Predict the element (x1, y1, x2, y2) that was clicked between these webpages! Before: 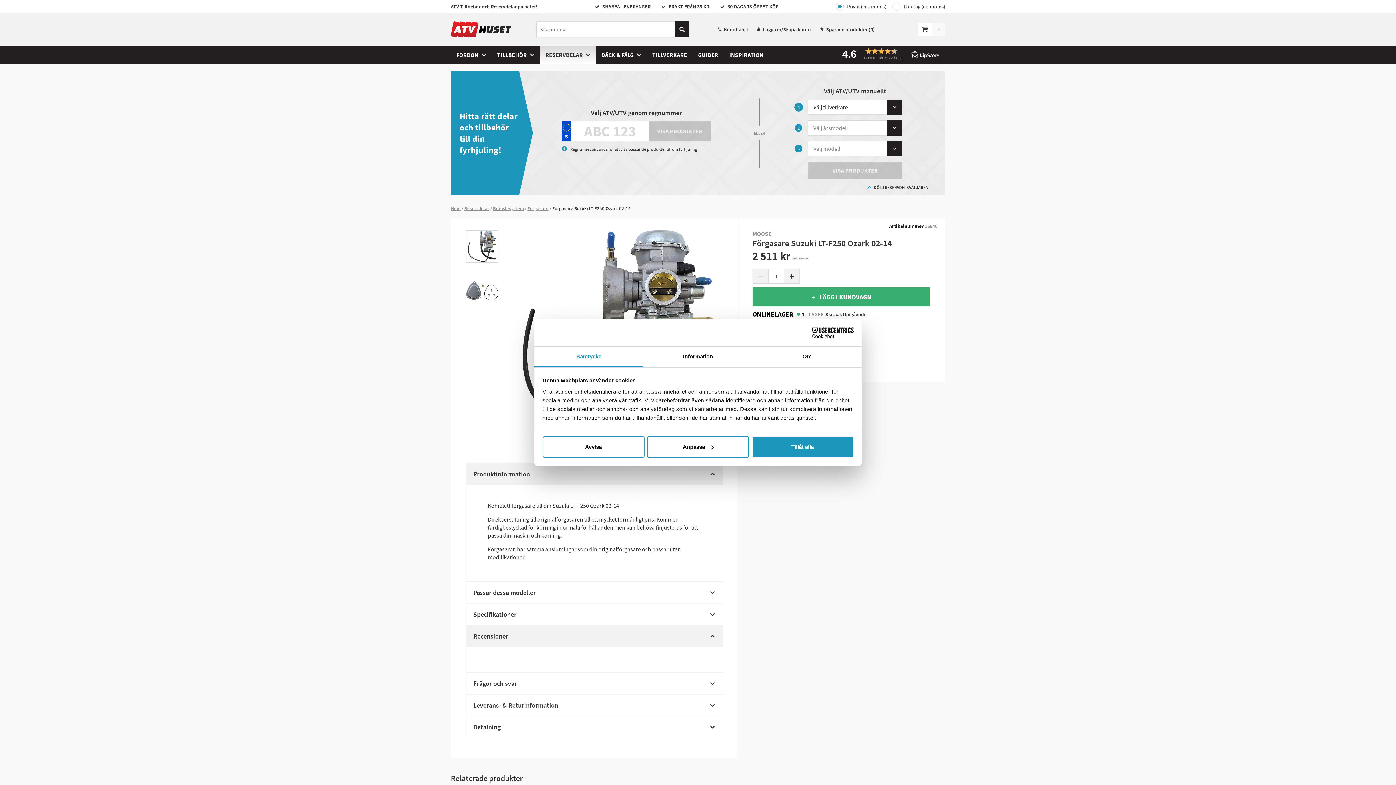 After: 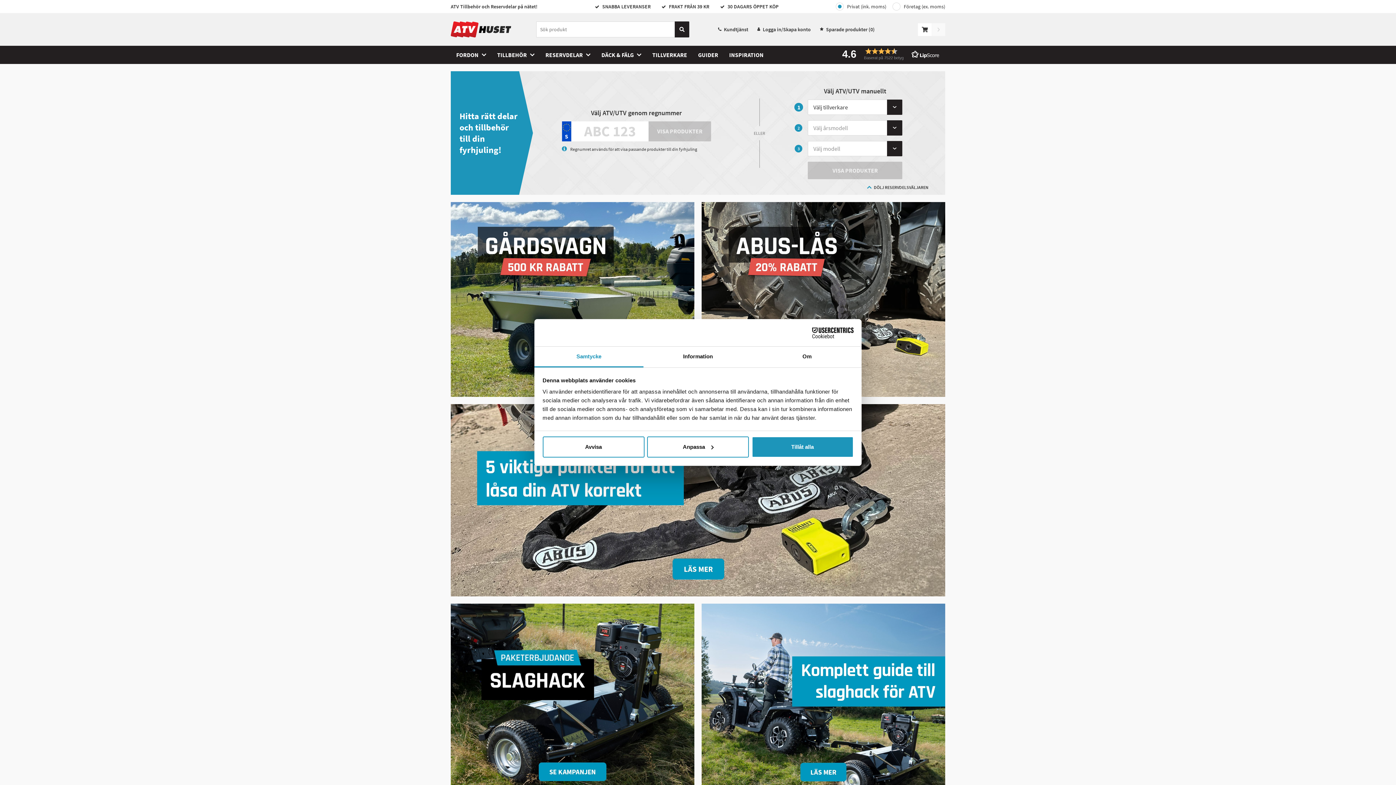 Action: bbox: (450, 205, 460, 211) label: Hem